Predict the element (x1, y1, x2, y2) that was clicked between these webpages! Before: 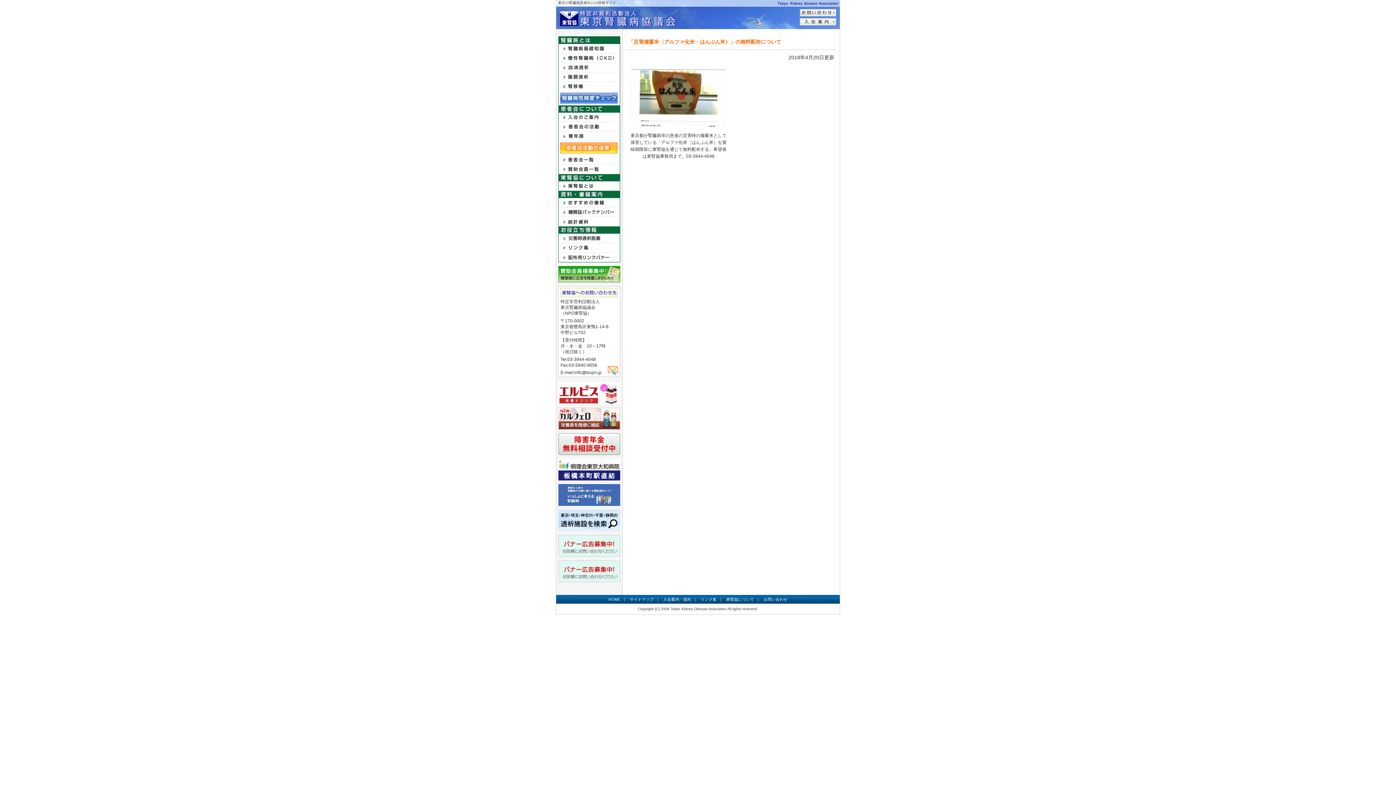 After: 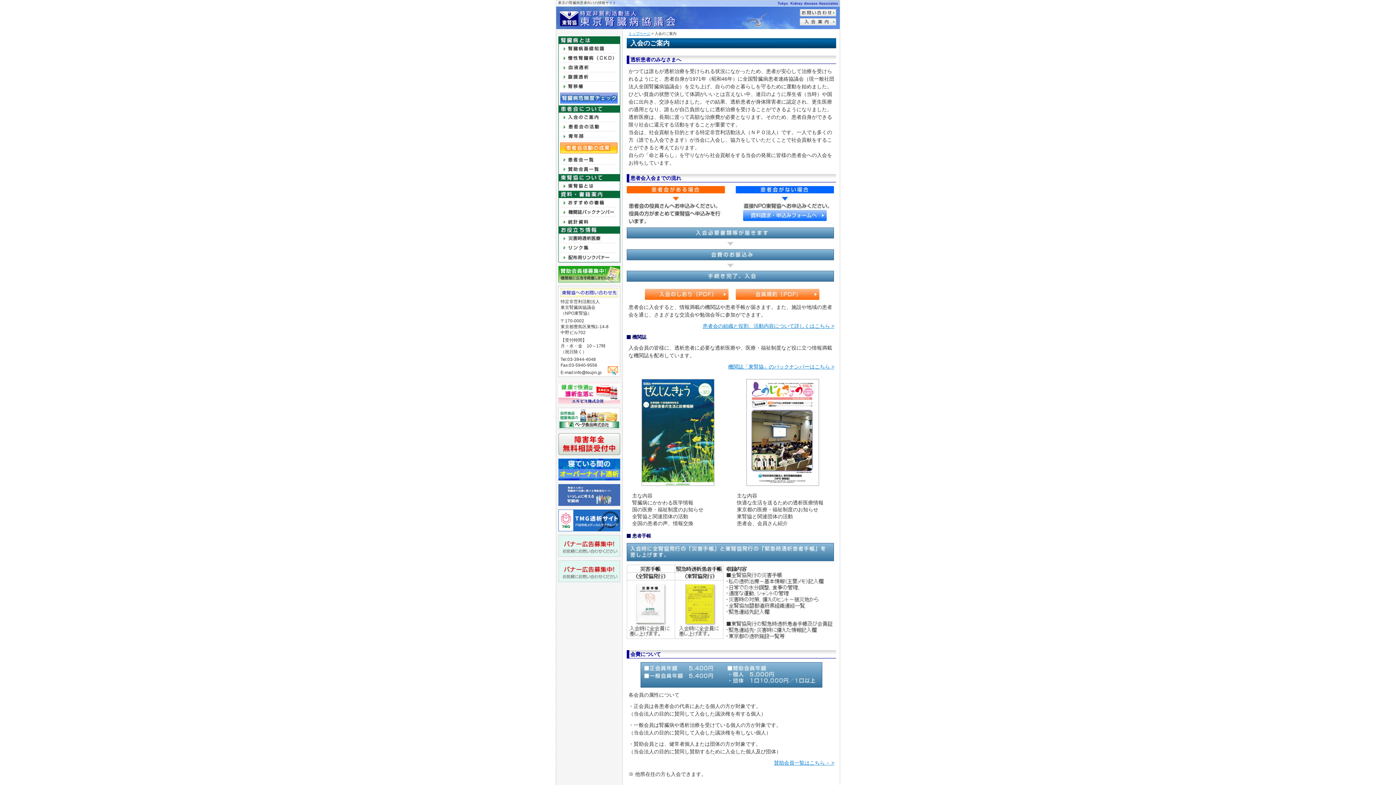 Action: bbox: (800, 18, 836, 24)